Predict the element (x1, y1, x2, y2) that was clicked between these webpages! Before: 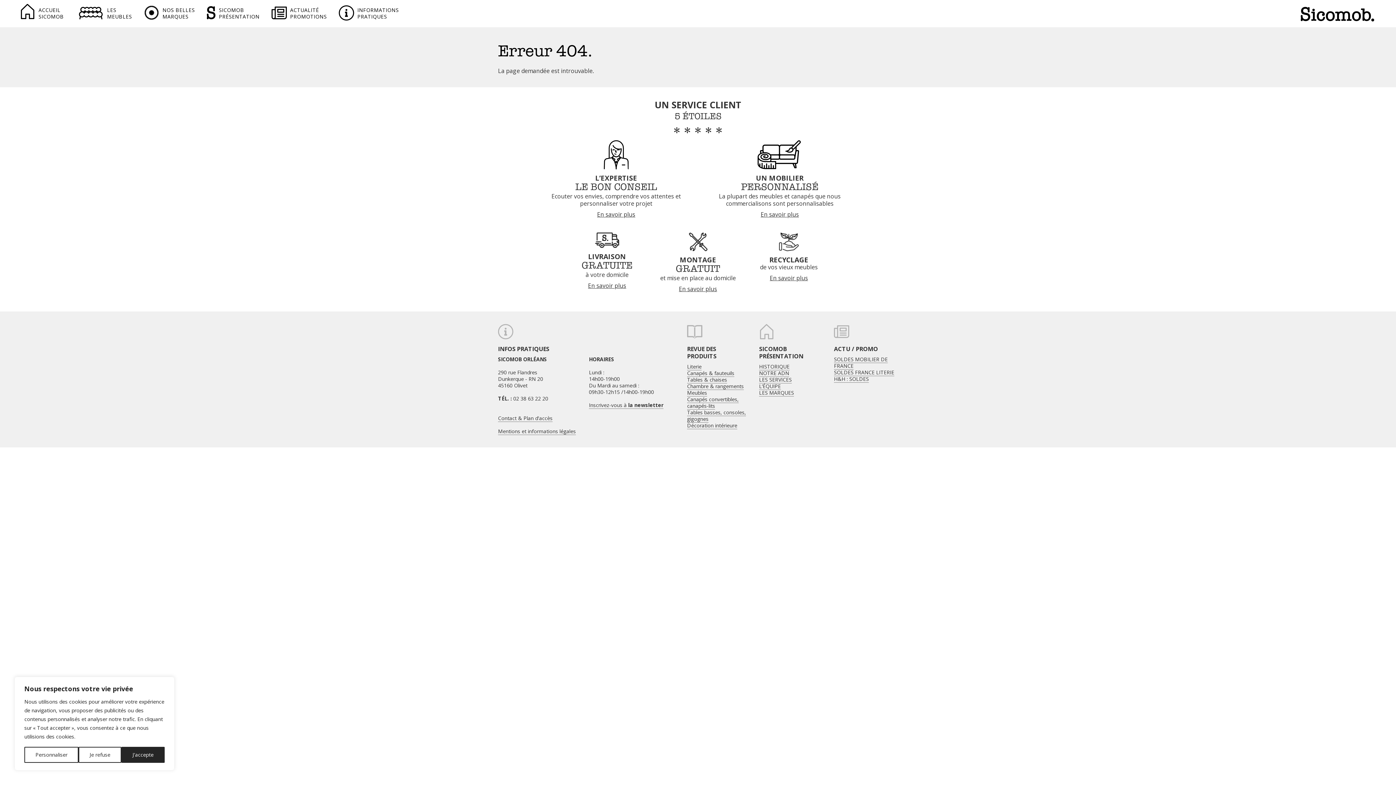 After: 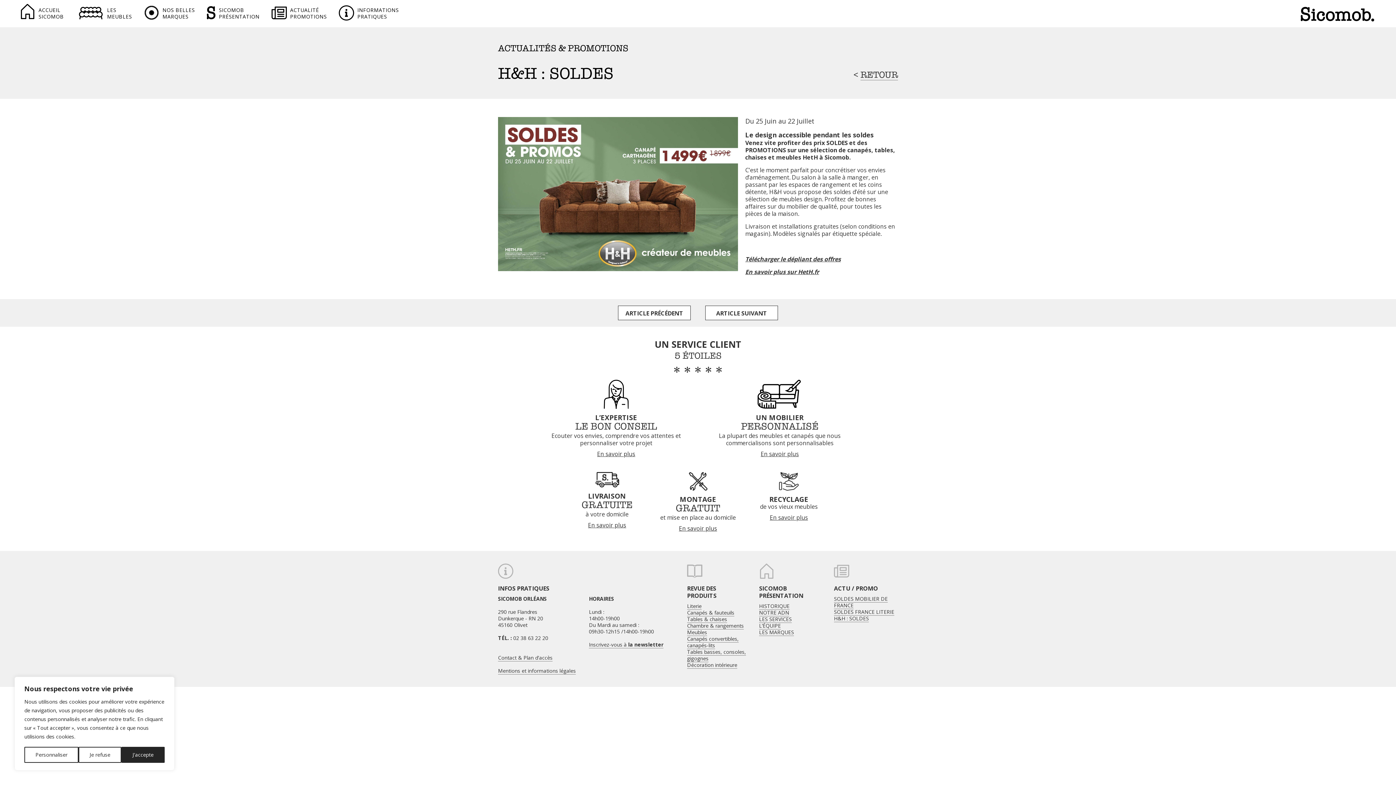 Action: bbox: (834, 375, 869, 382) label: H&H : SOLDES